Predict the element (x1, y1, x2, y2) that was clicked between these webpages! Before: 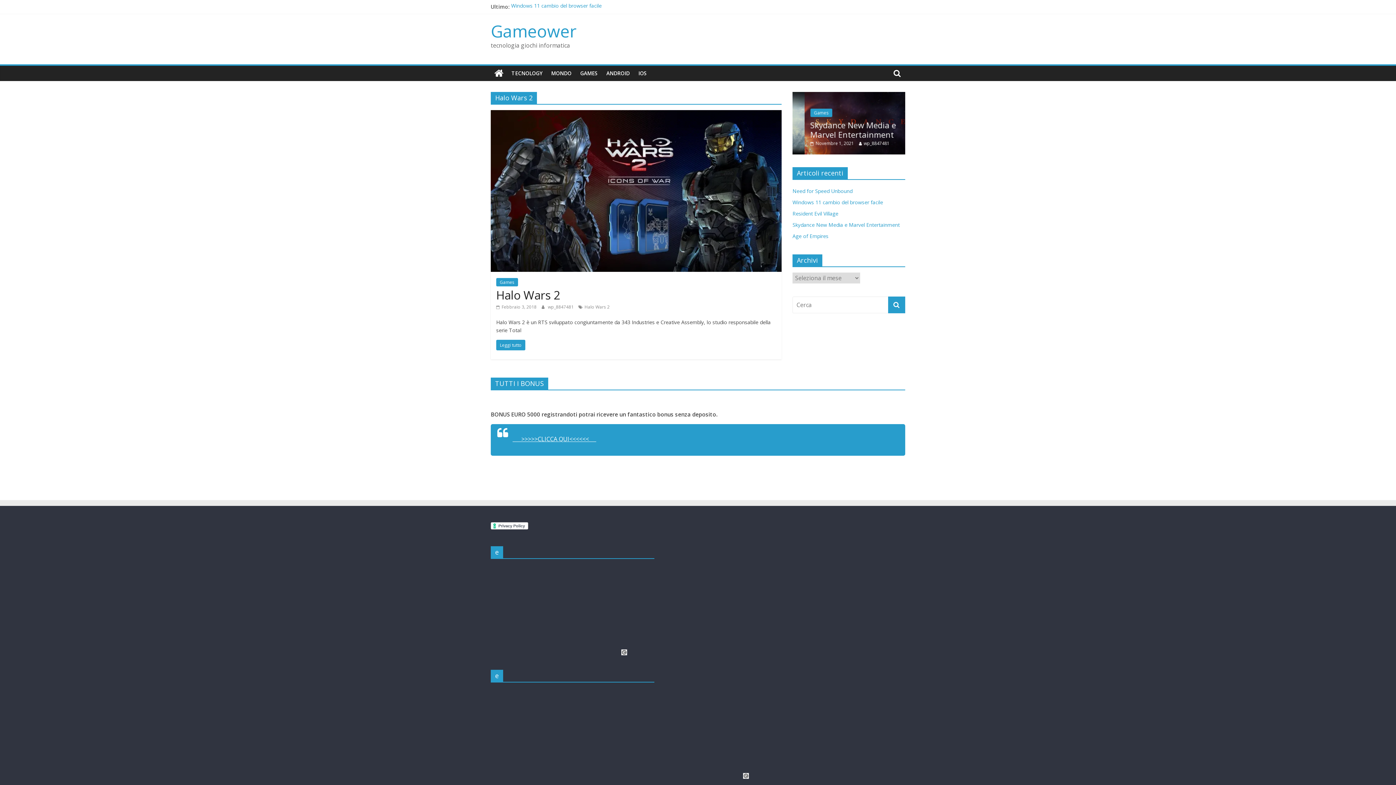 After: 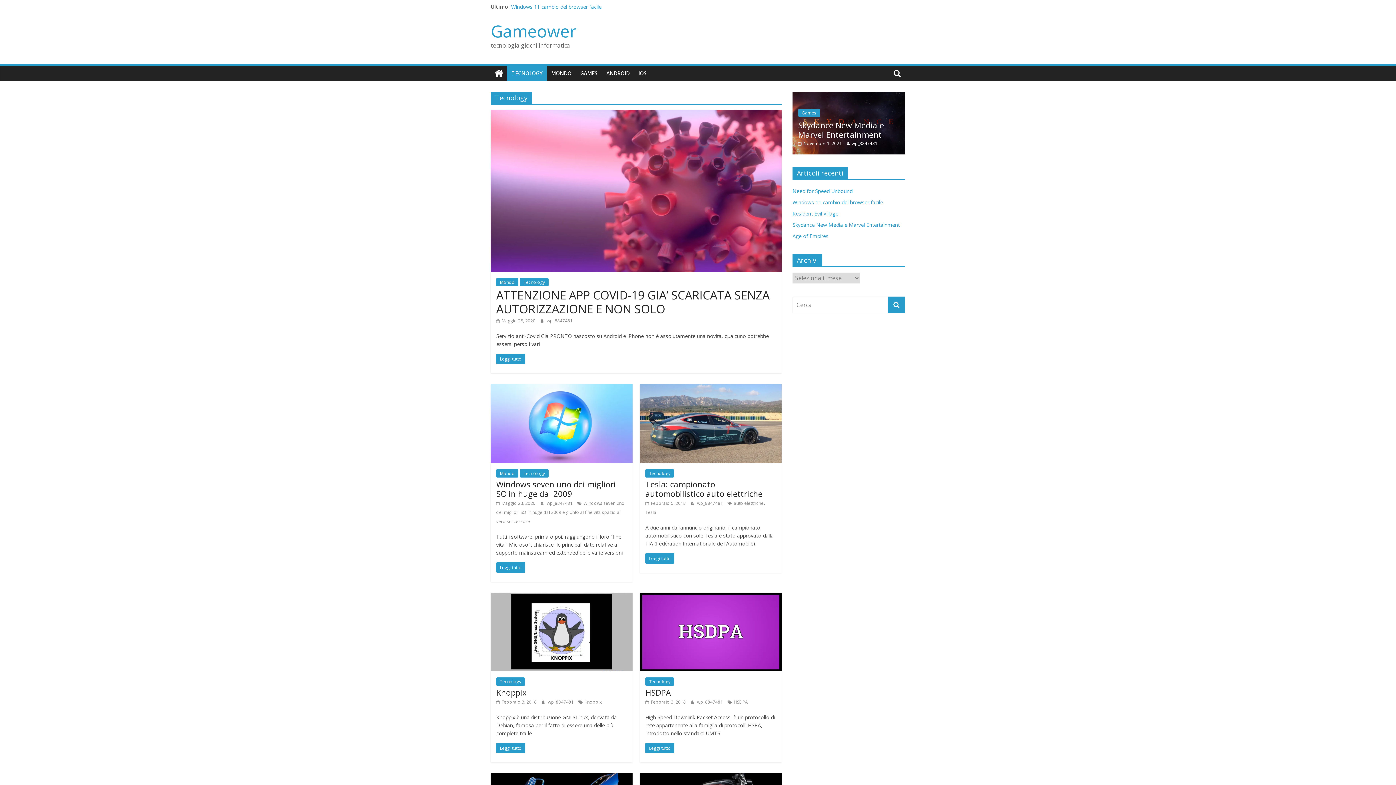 Action: bbox: (507, 65, 546, 81) label: TECNOLOGY